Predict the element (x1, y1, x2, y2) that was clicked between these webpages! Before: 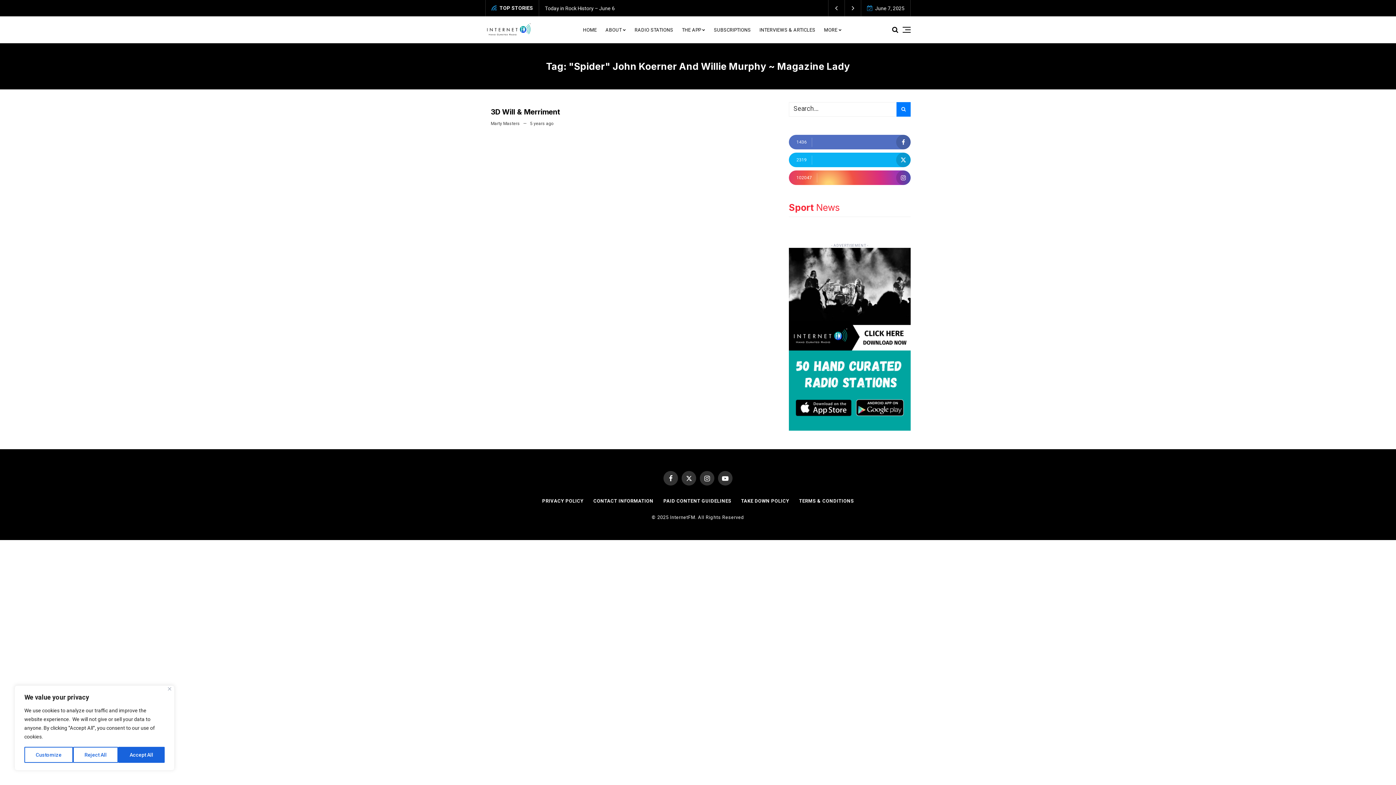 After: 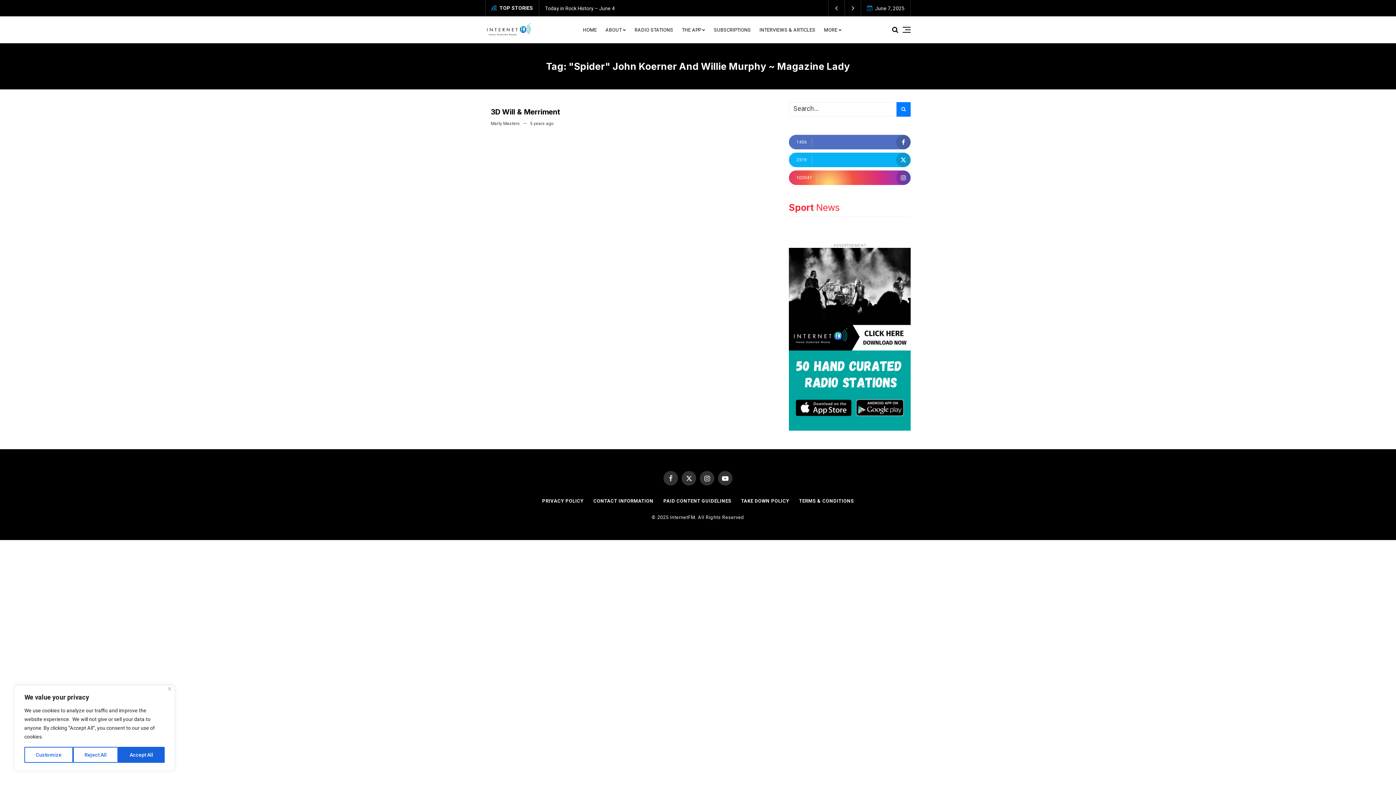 Action: bbox: (663, 471, 678, 485)